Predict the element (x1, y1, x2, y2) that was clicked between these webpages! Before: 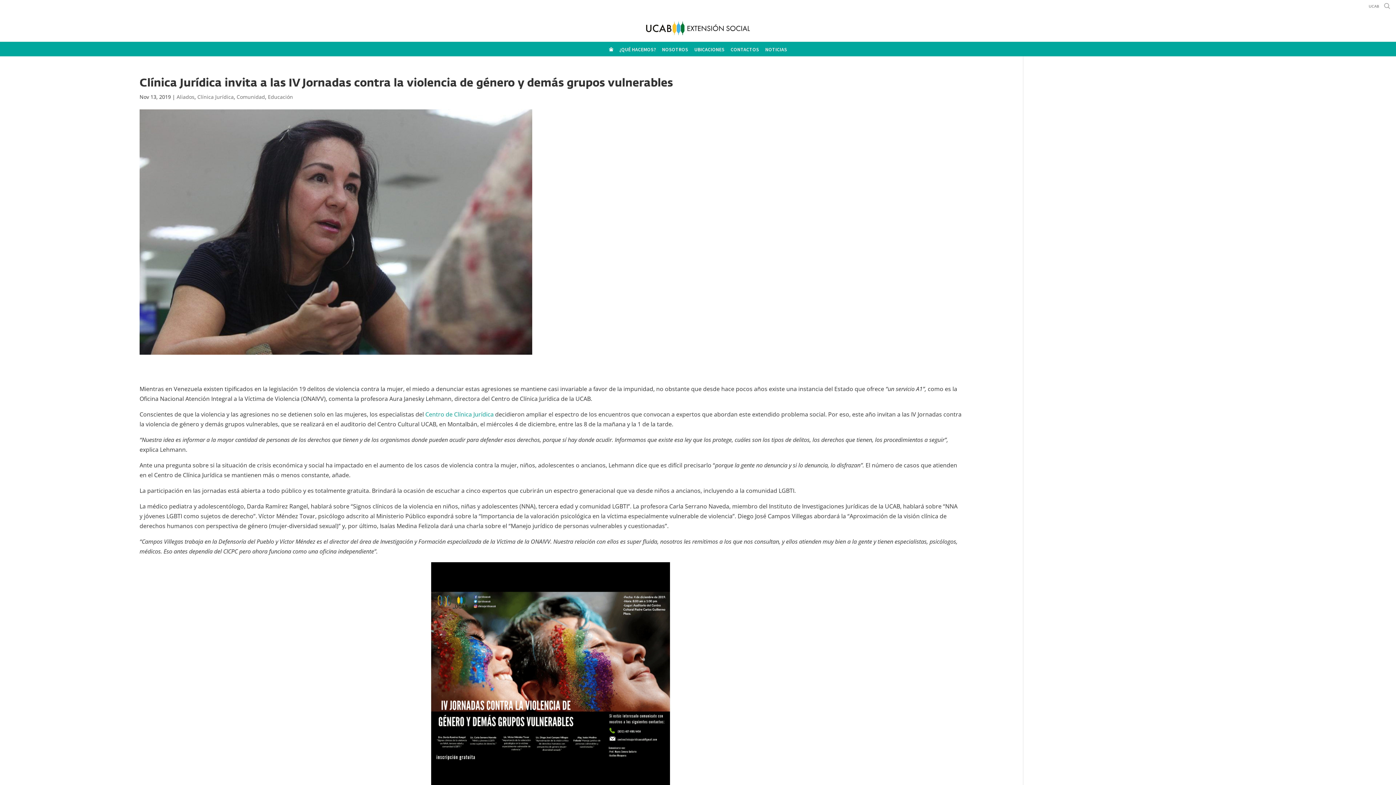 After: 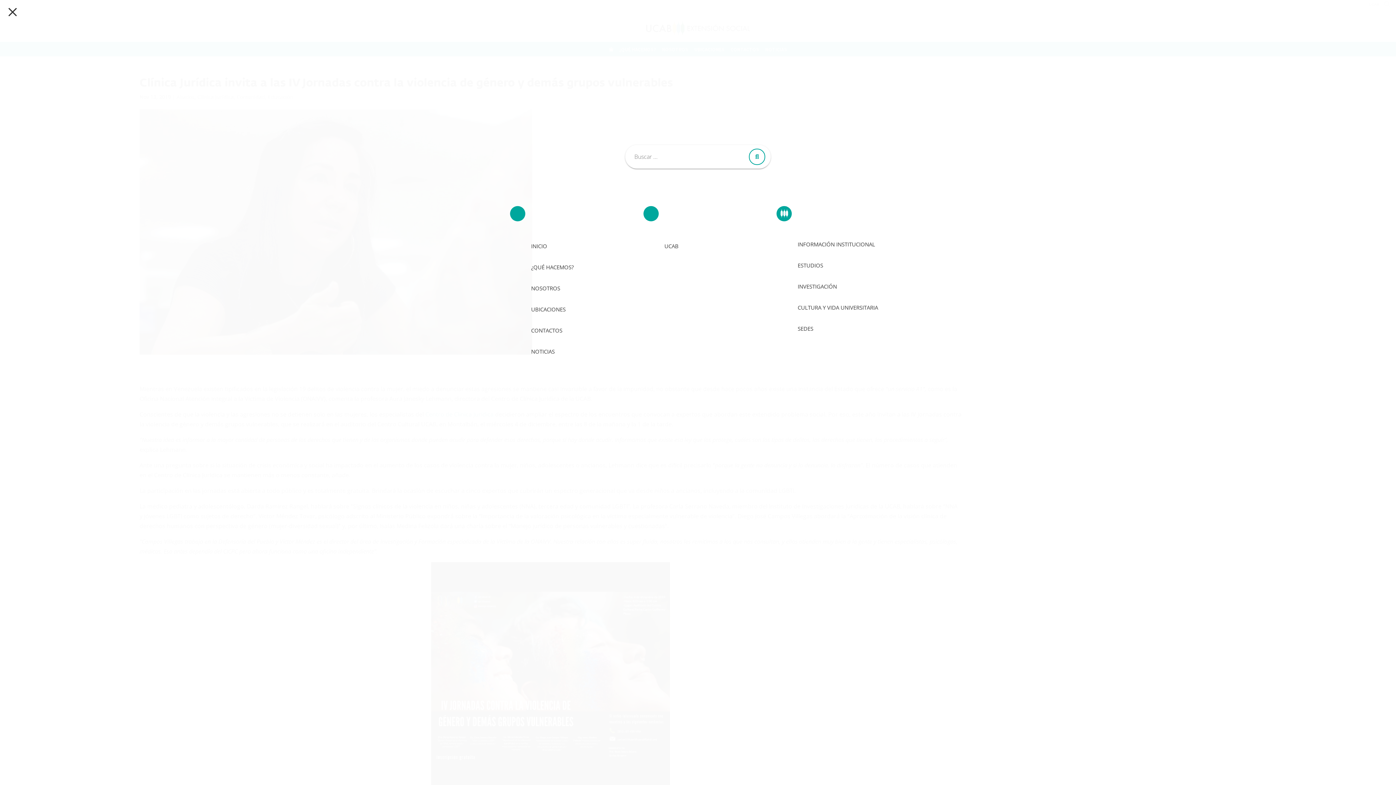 Action: bbox: (1384, 1, 1390, 13)